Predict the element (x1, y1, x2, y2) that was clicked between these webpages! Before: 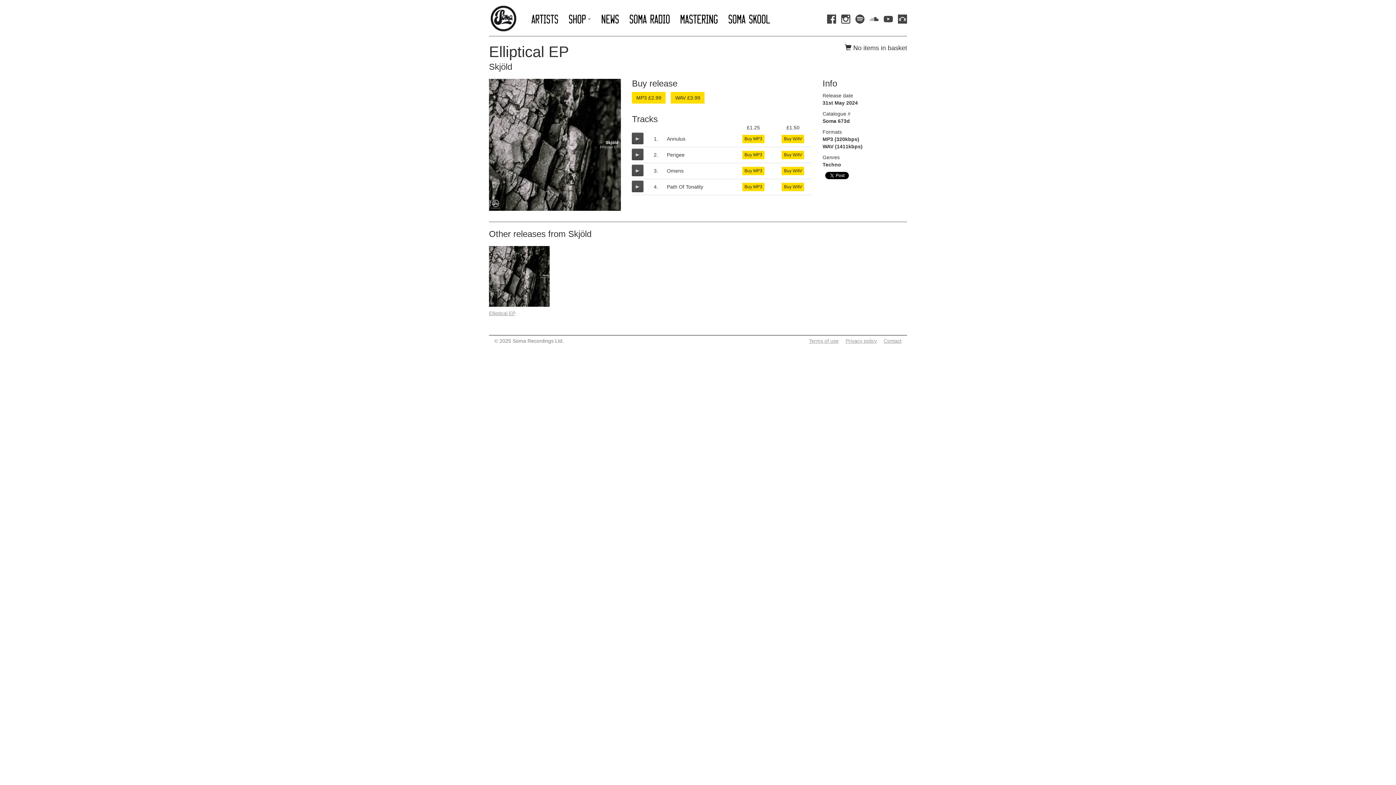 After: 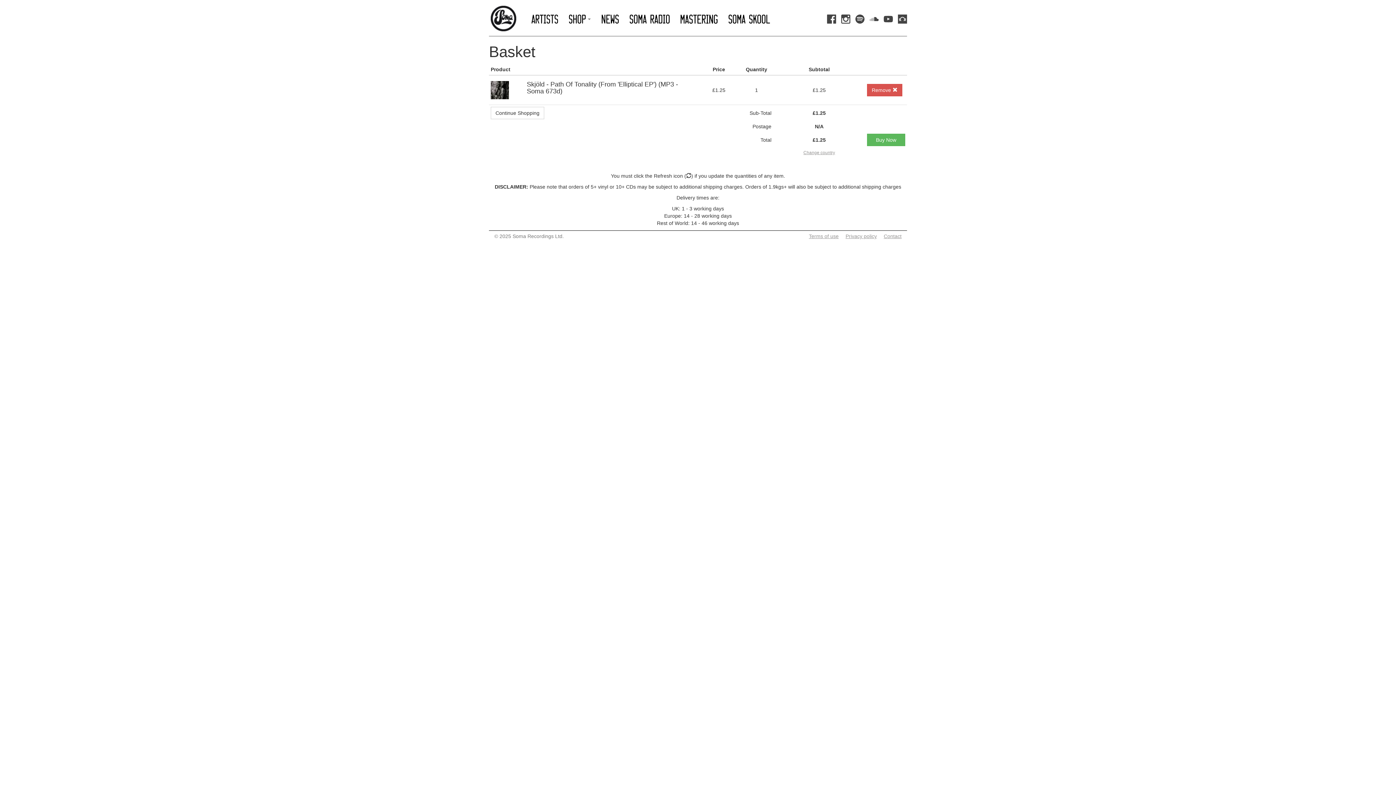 Action: bbox: (742, 182, 764, 191) label: Buy MP3